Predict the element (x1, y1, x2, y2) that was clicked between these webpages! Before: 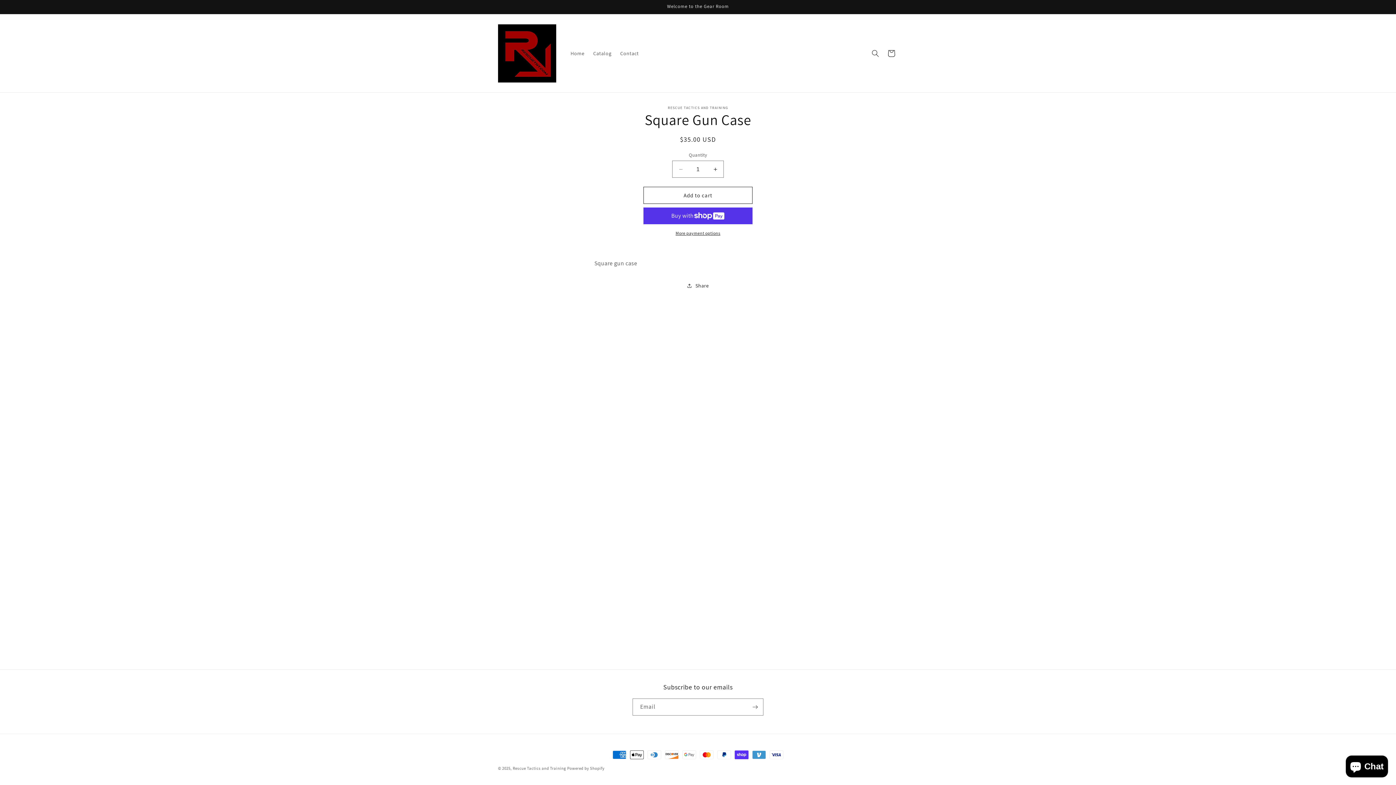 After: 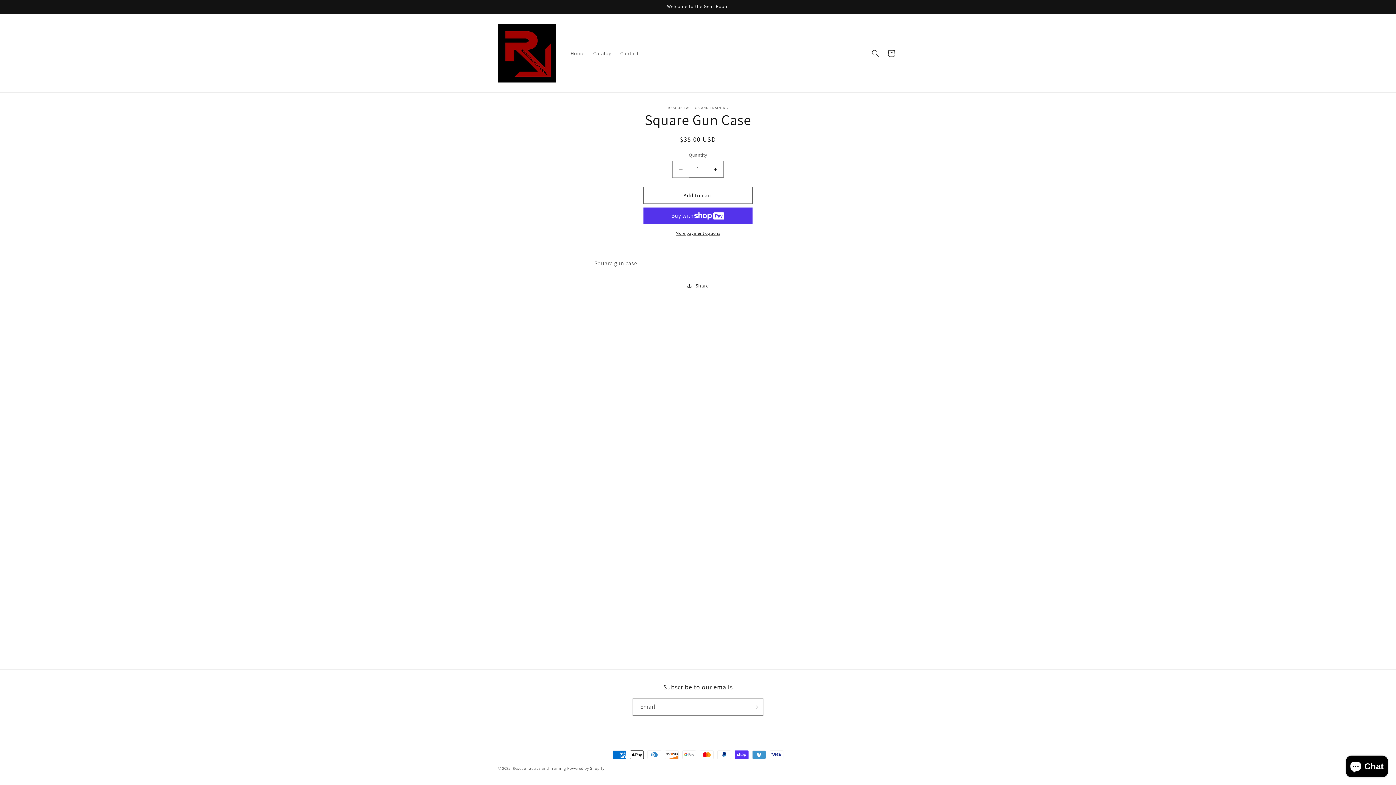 Action: bbox: (672, 160, 689, 177) label: Decrease quantity for Square Gun Case